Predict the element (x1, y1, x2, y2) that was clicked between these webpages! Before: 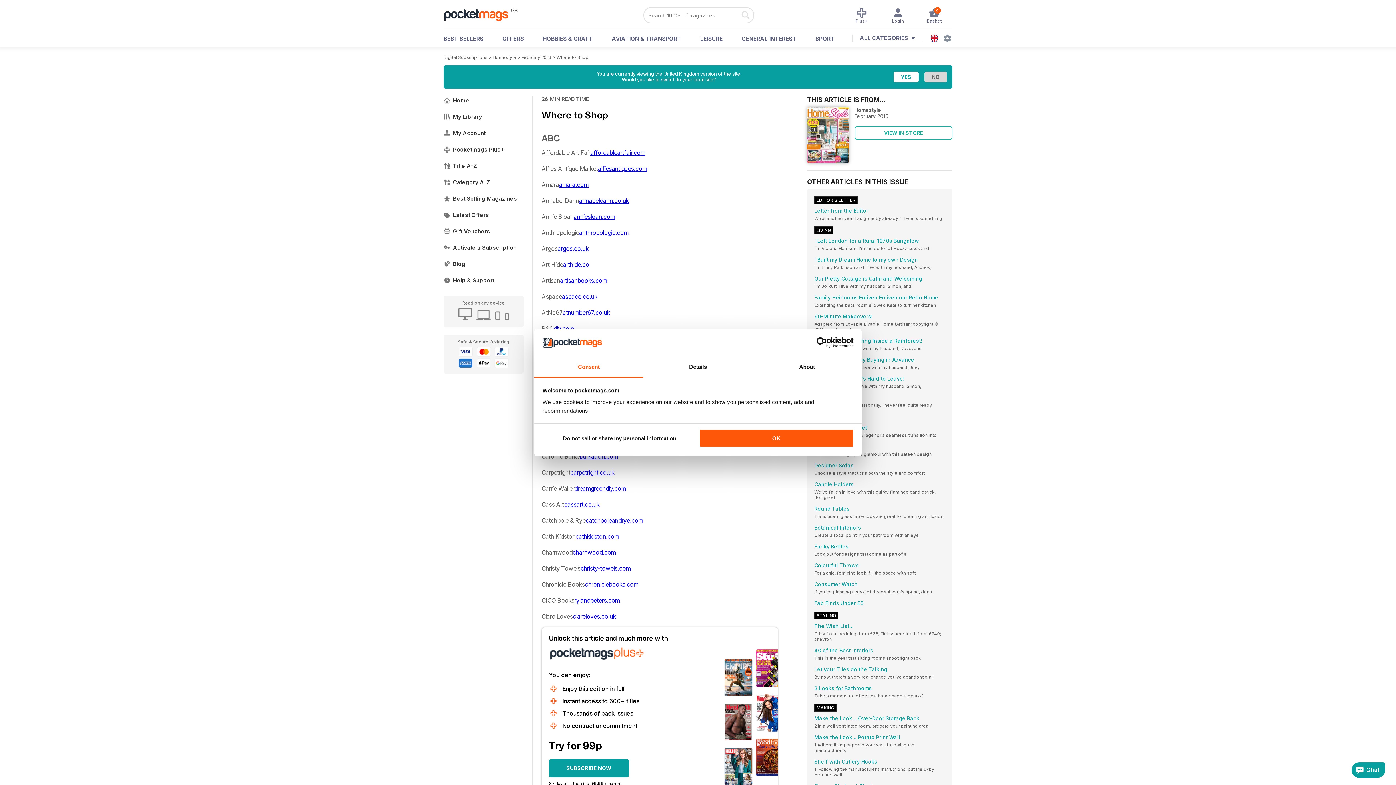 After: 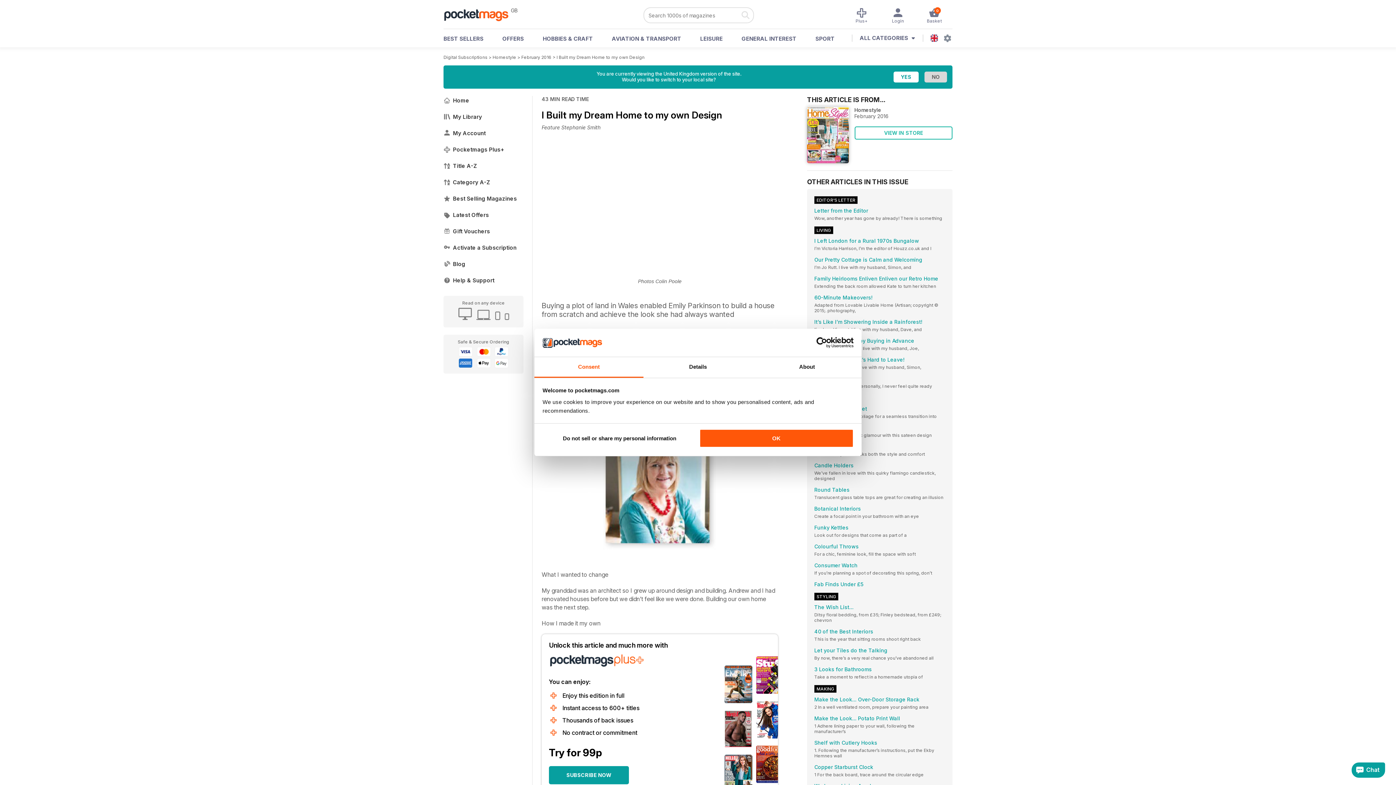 Action: bbox: (814, 256, 945, 270) label: I Built my Dream Home to my own Design
I’m Emily Parkinson and I live with my husband, Andrew,